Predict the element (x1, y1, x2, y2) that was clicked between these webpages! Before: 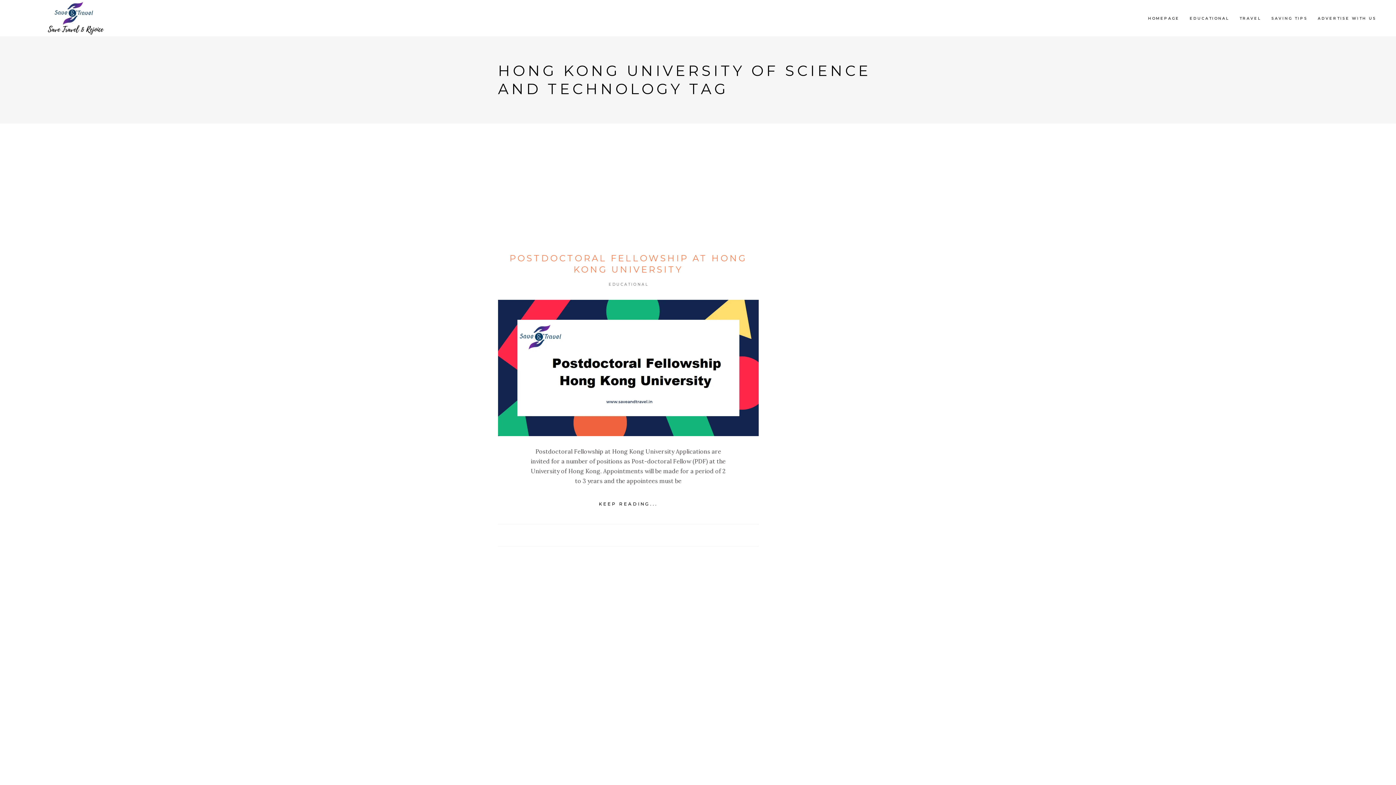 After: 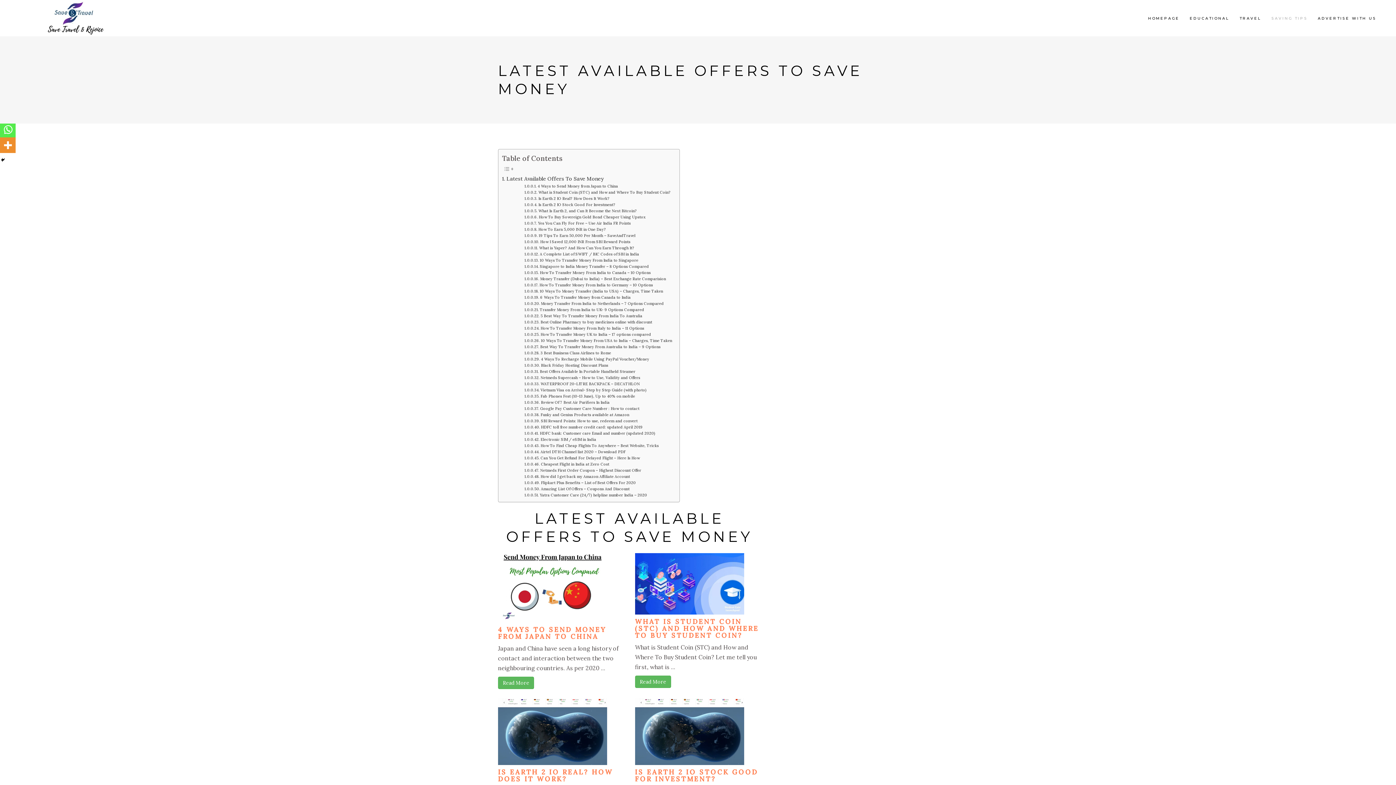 Action: bbox: (1266, 14, 1313, 22) label: SAVING TIPS